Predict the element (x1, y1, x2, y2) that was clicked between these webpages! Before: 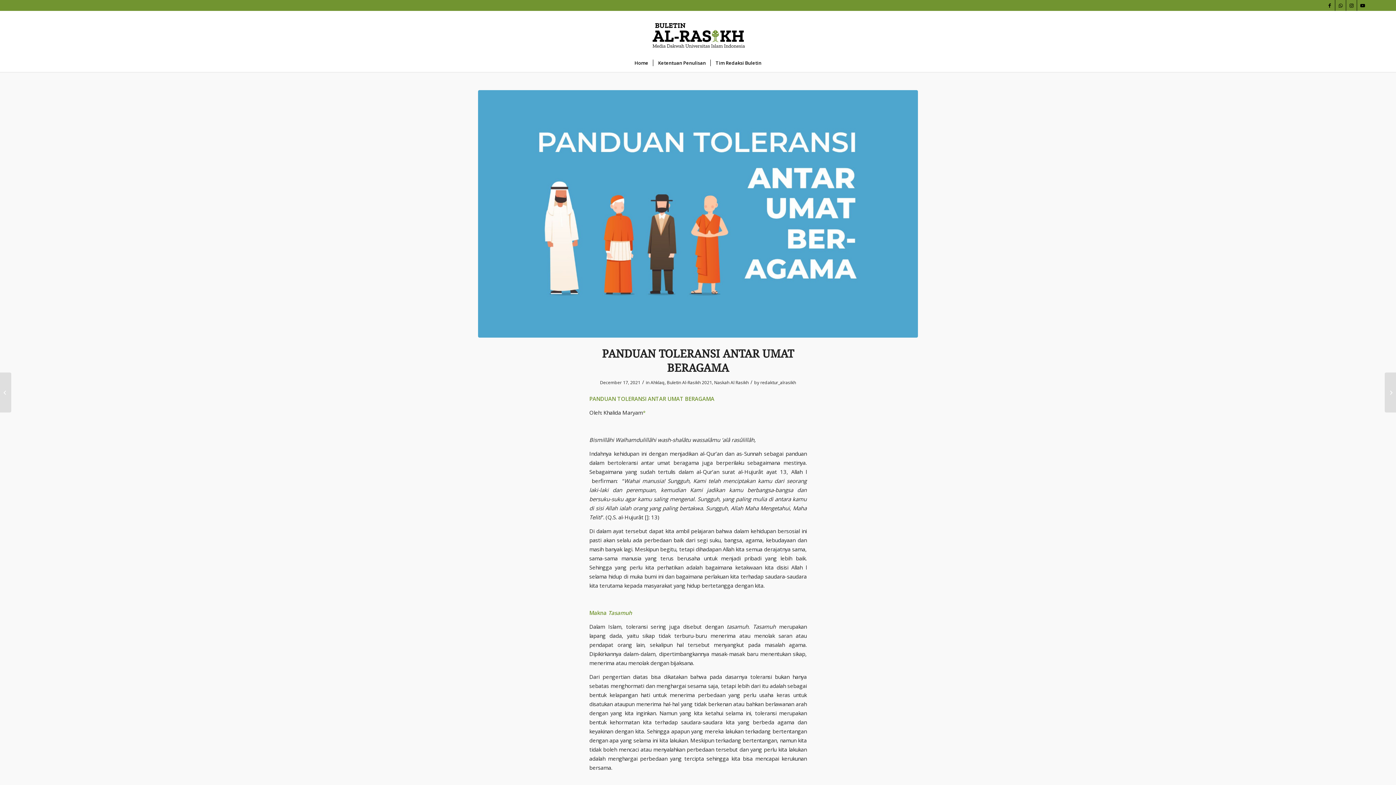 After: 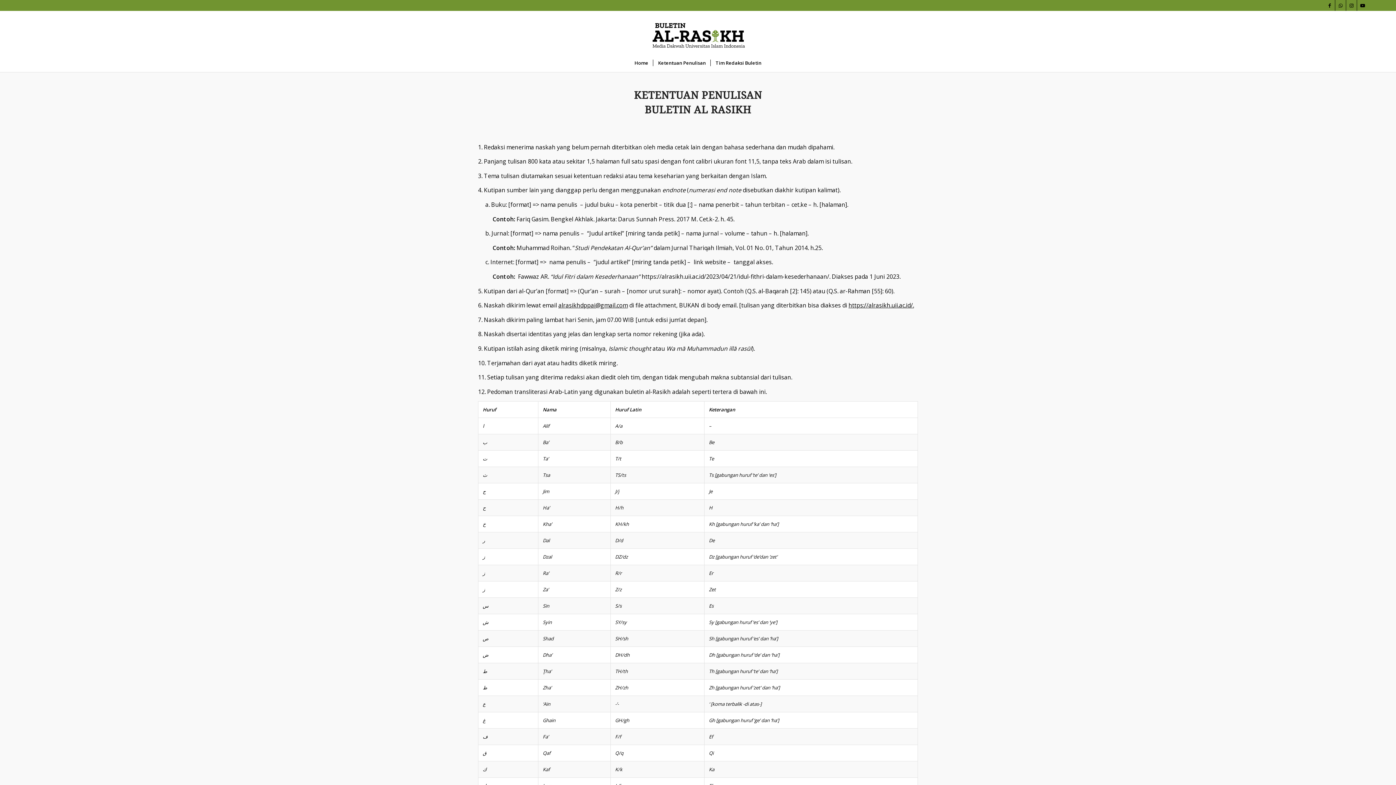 Action: label: Ketentuan Penulisan bbox: (653, 53, 710, 72)